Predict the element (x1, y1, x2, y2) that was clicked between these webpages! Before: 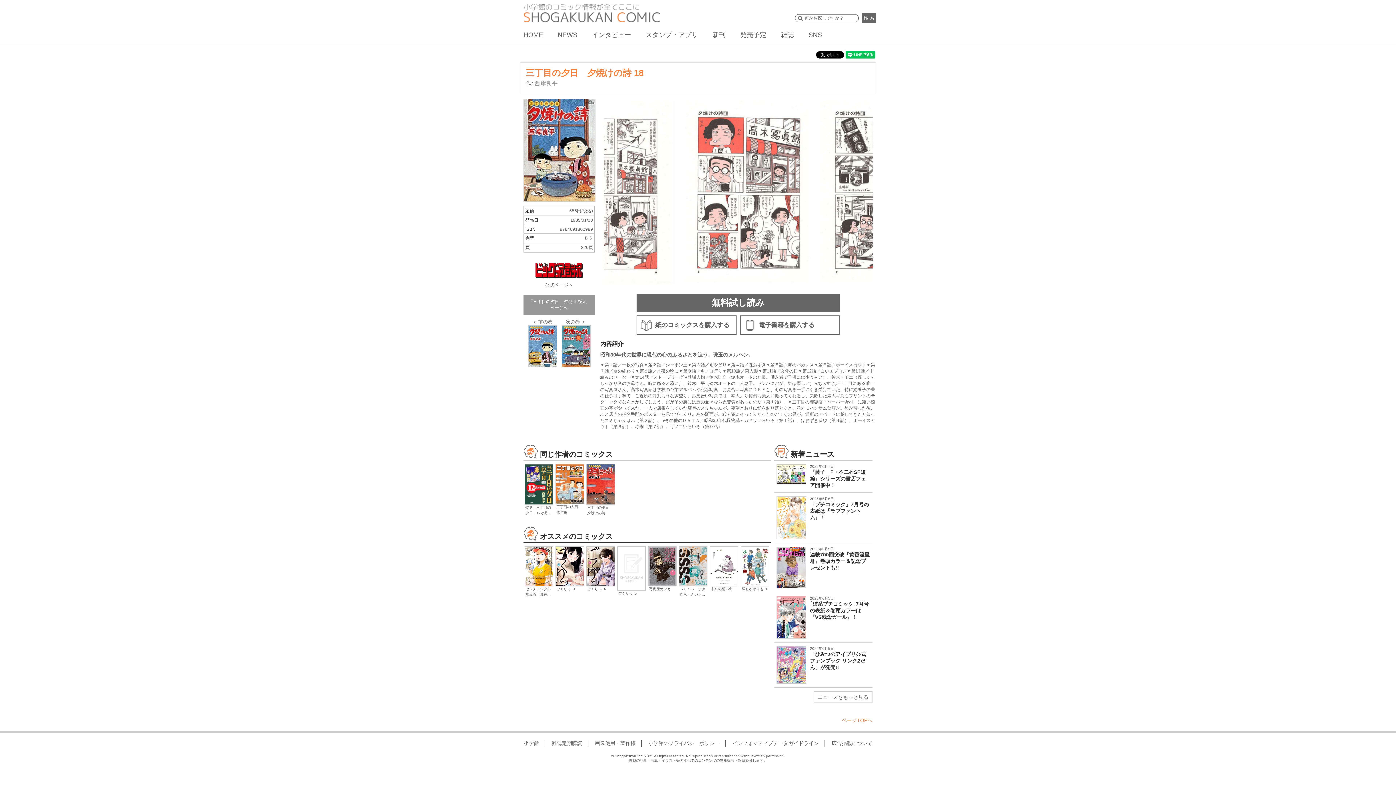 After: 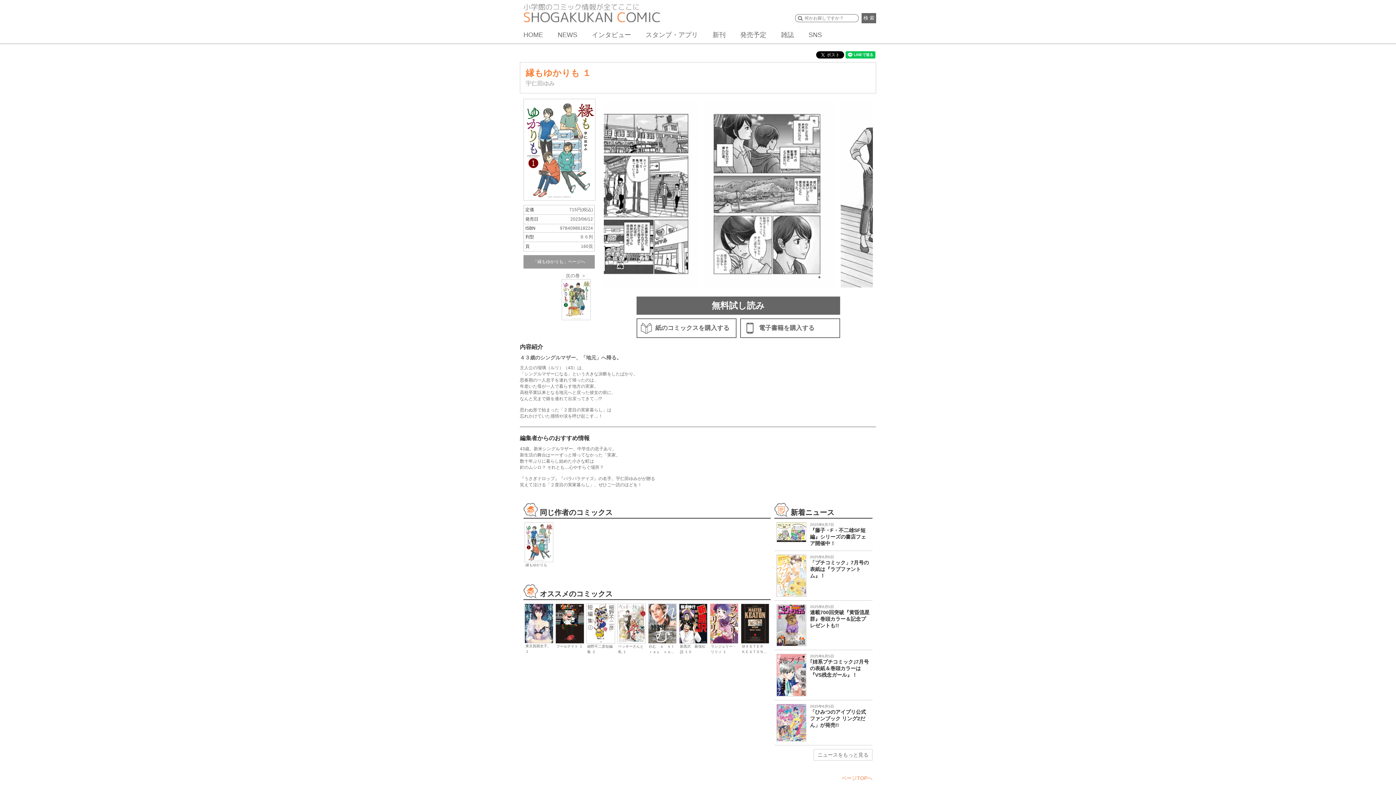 Action: bbox: (741, 546, 769, 586)